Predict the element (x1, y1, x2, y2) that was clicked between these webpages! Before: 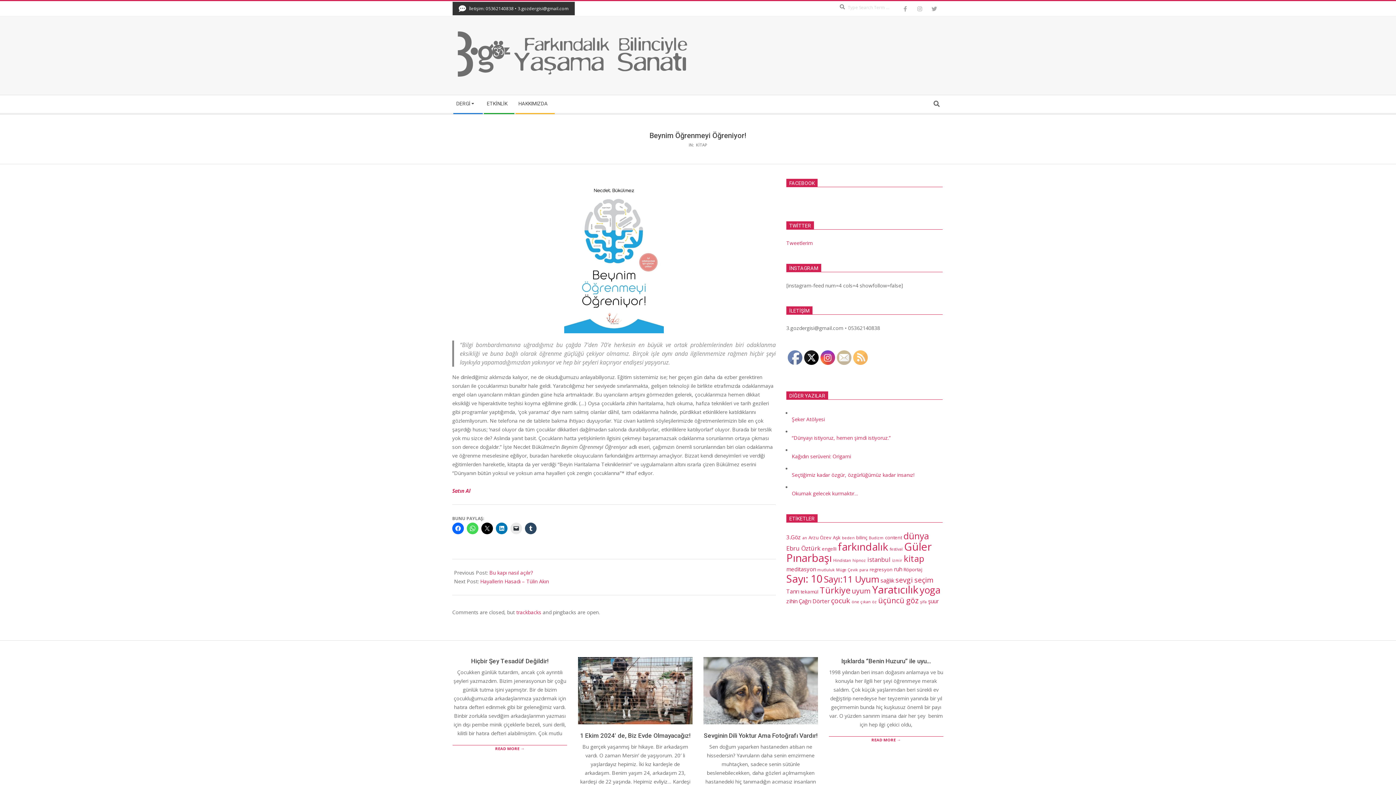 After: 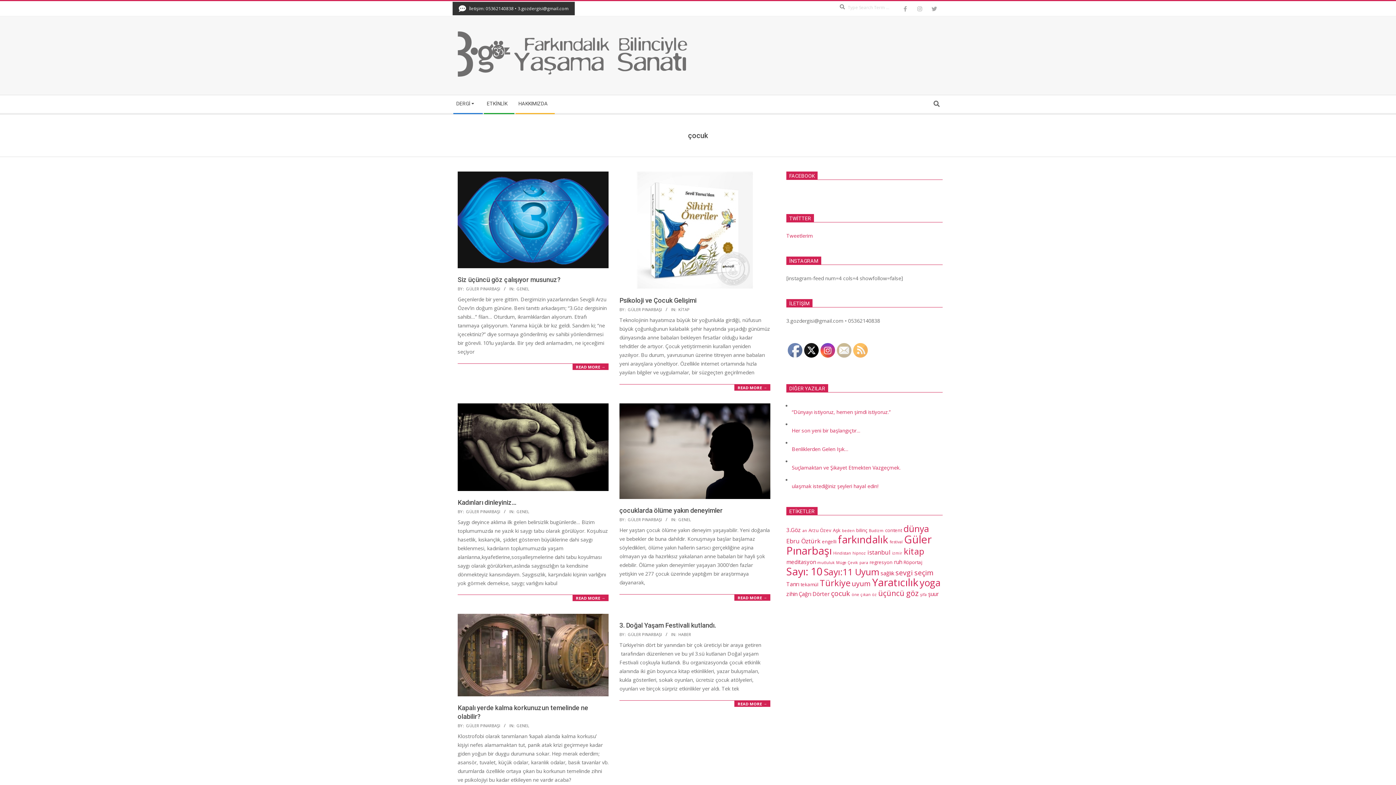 Action: label: çocuk (9 öge) bbox: (831, 596, 850, 605)